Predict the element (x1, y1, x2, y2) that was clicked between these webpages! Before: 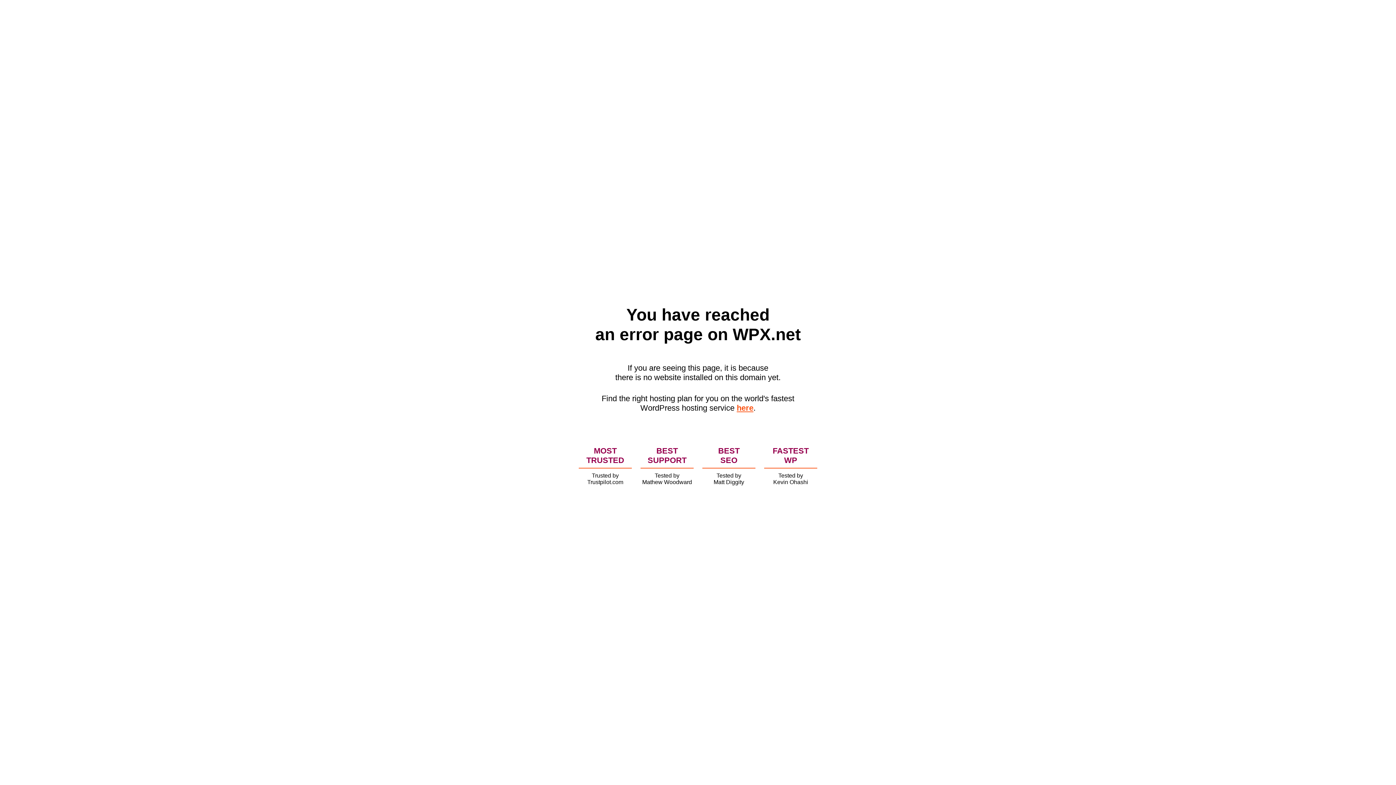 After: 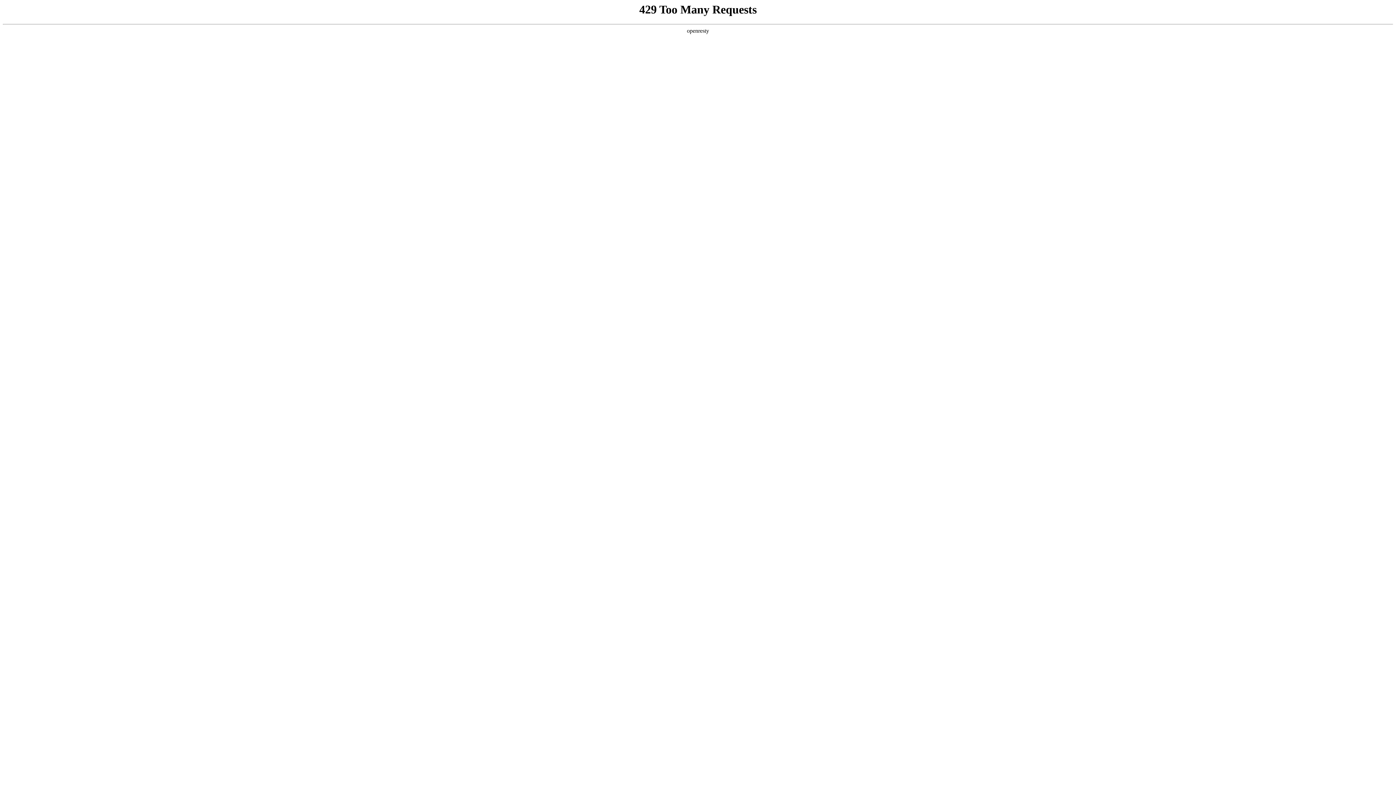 Action: label: here bbox: (736, 403, 753, 412)